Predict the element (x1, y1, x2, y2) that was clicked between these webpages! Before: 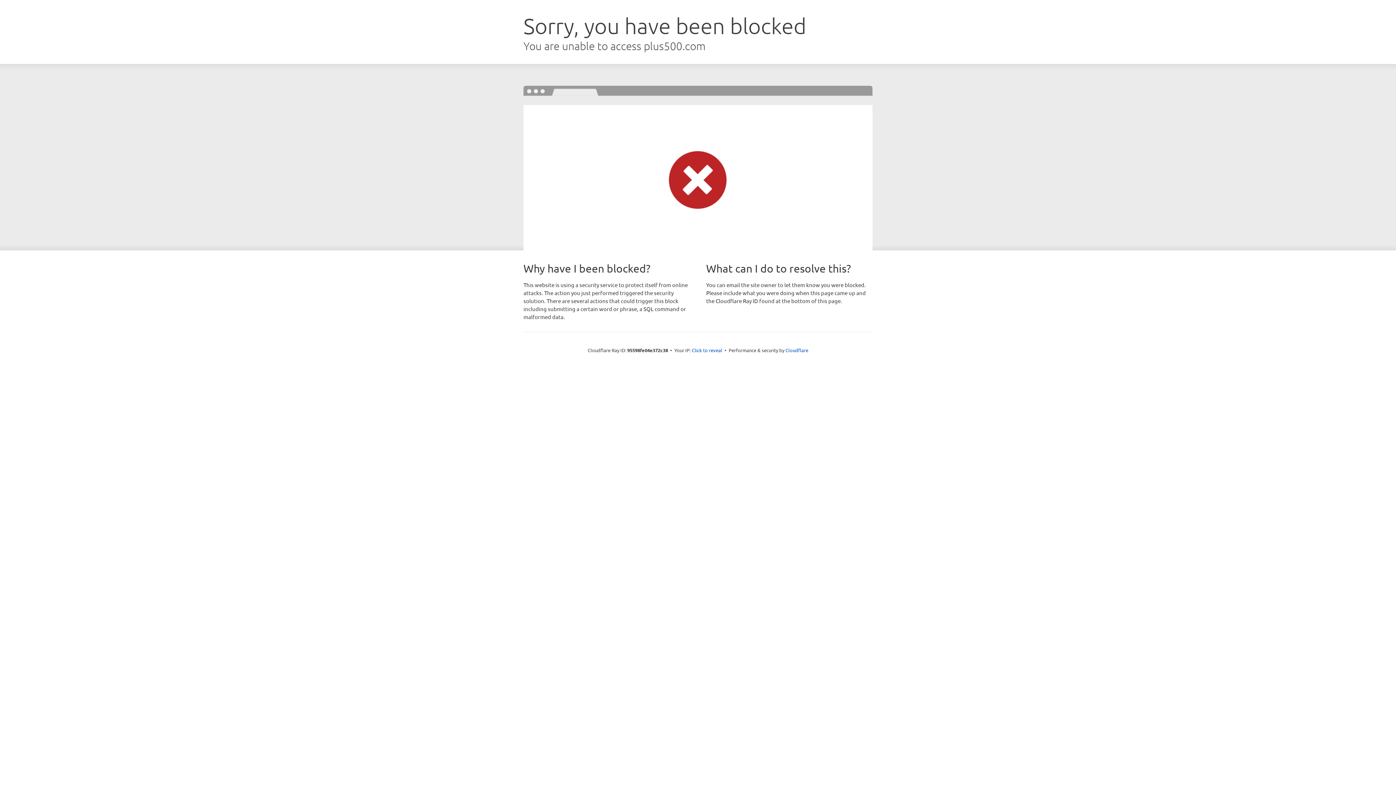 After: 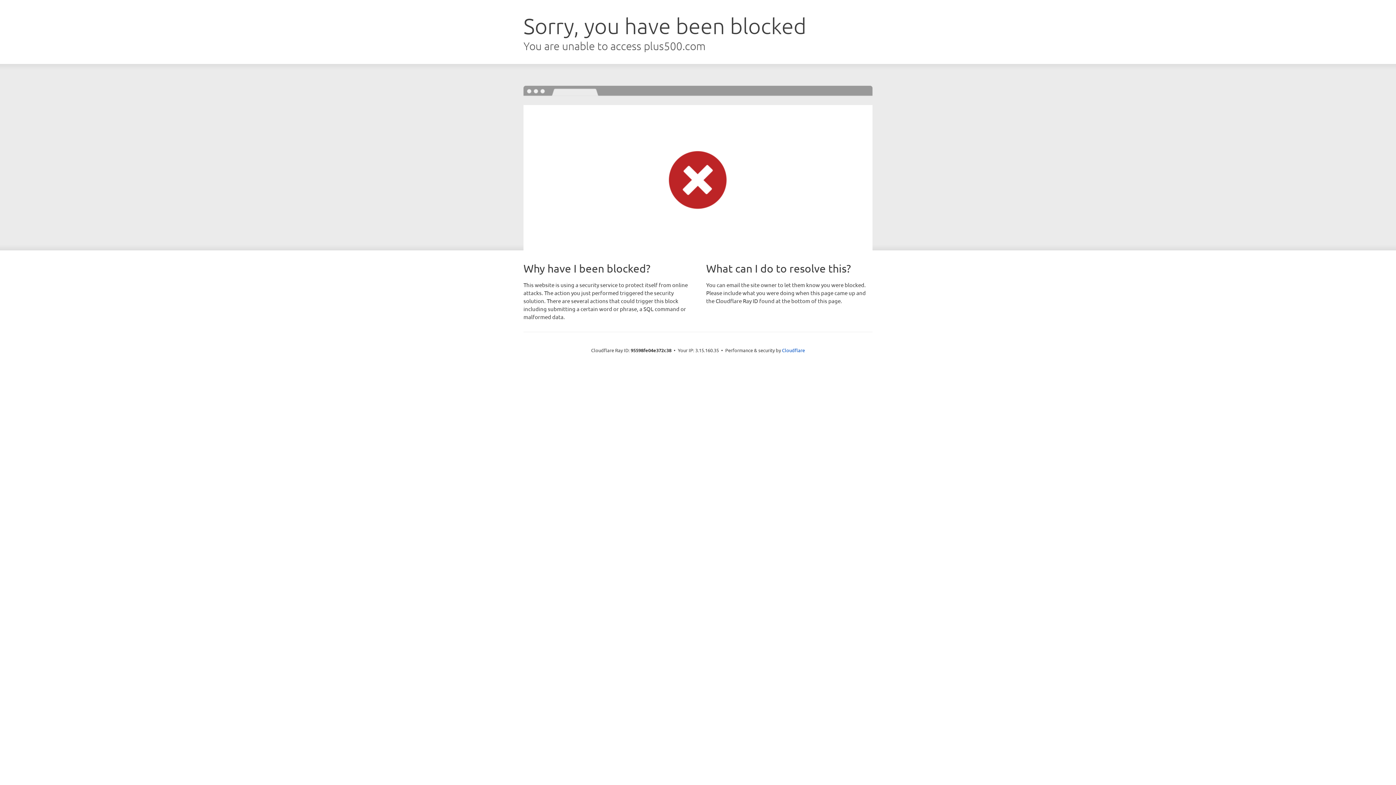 Action: bbox: (692, 346, 722, 353) label: Click to reveal